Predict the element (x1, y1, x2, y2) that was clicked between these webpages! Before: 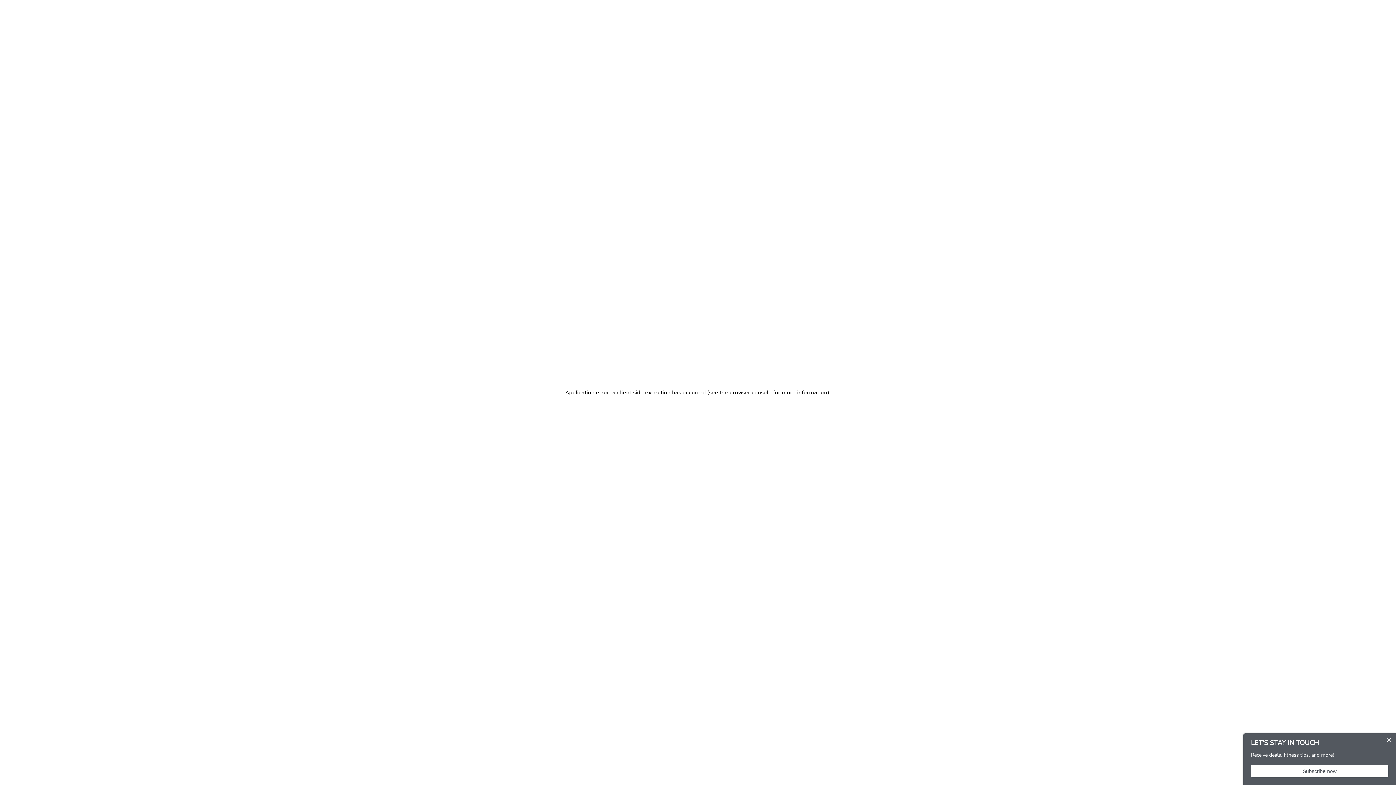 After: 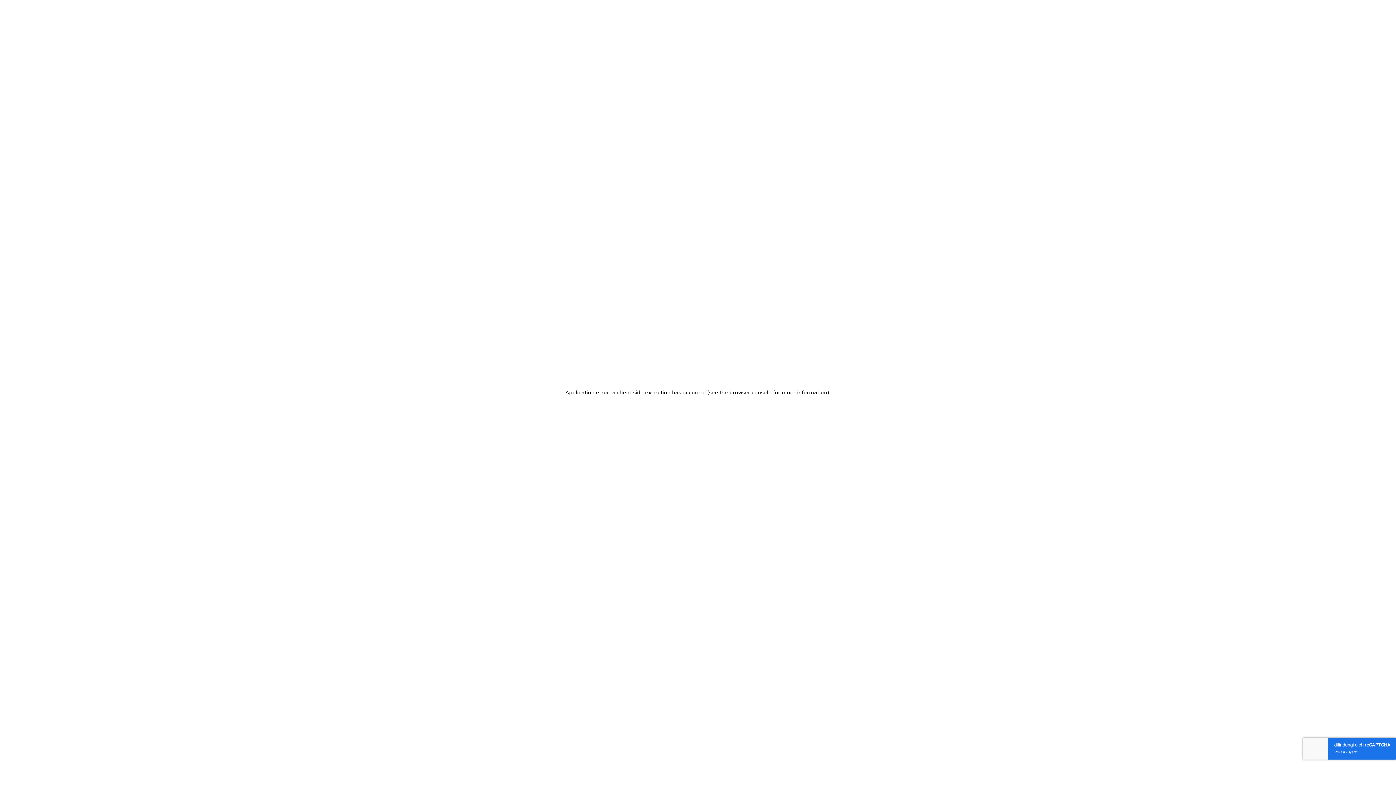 Action: label: Close bbox: (1381, 733, 1396, 748)